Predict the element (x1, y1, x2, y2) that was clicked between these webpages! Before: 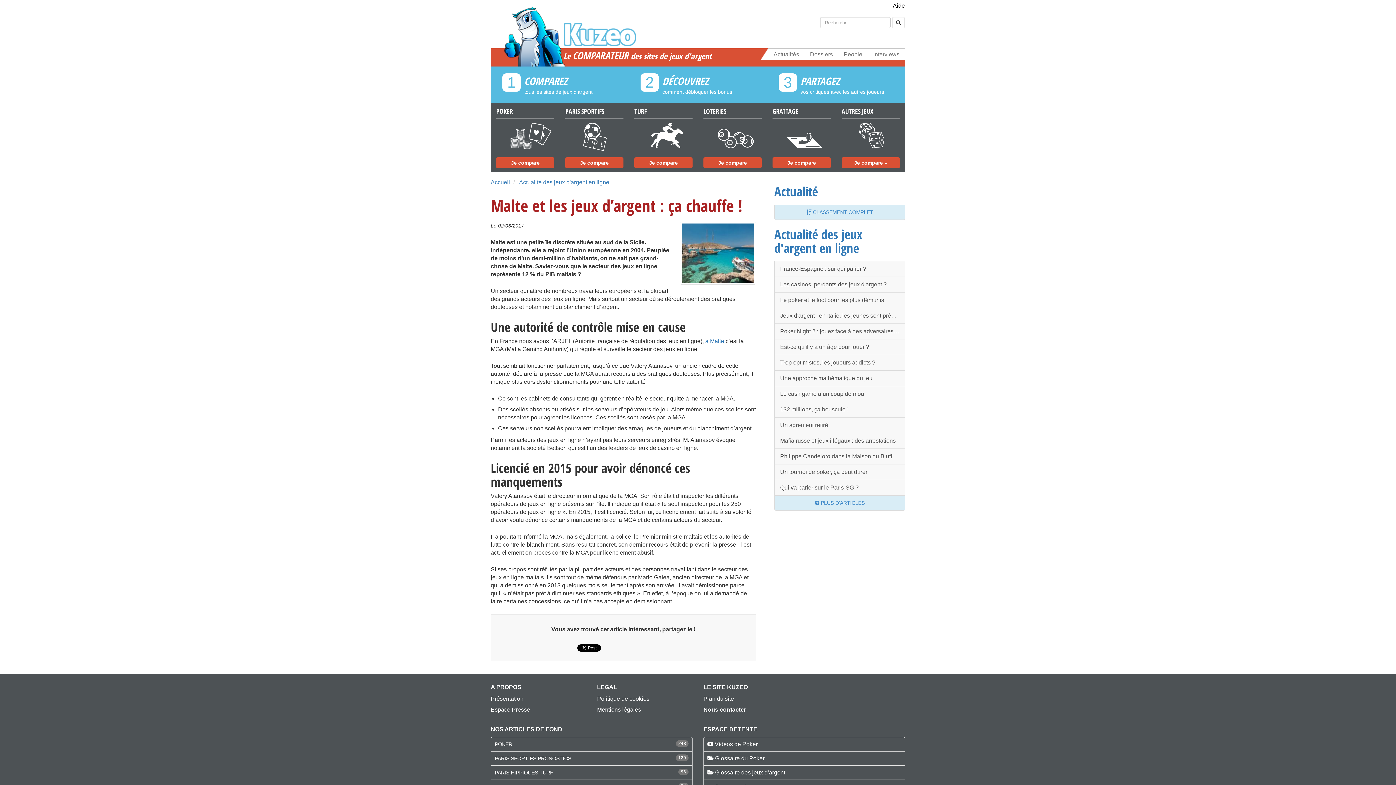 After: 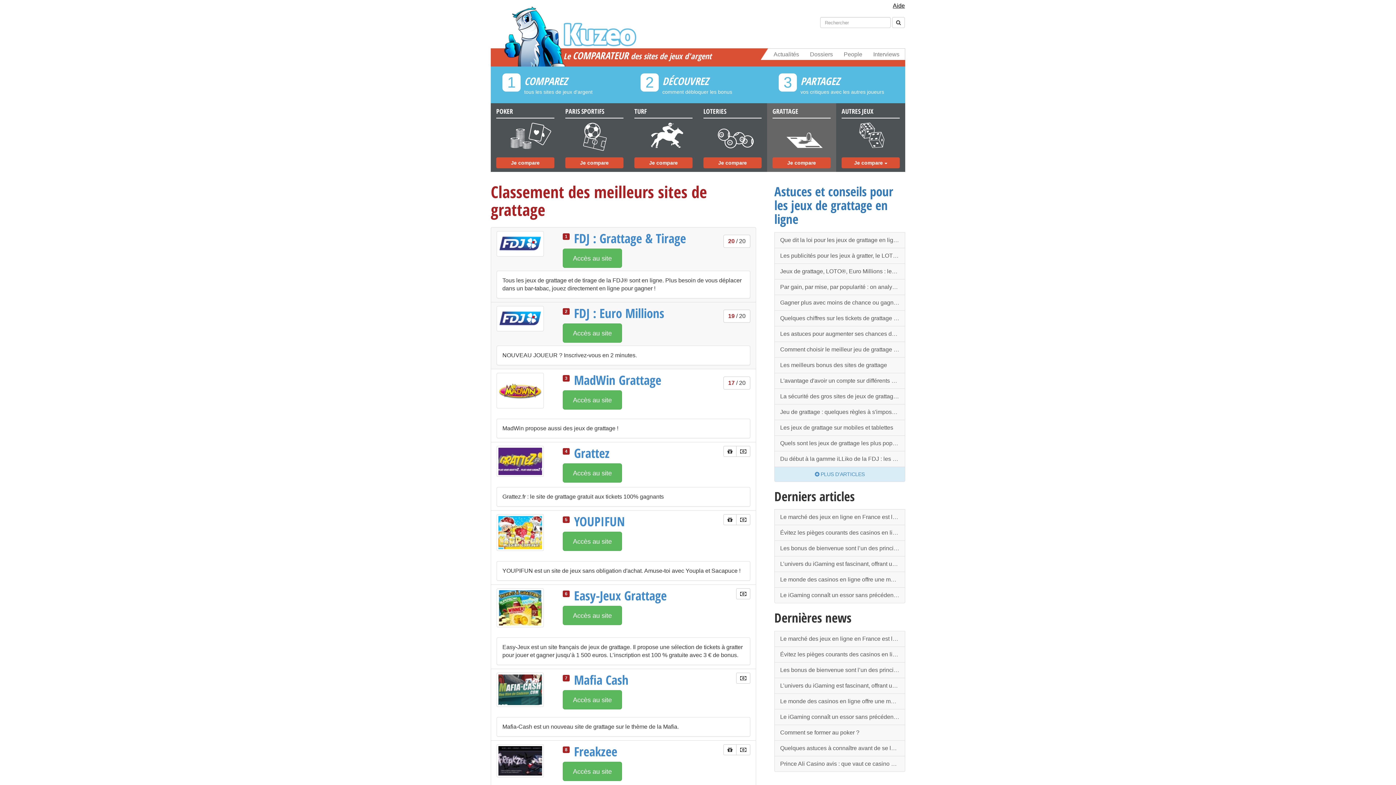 Action: bbox: (767, 103, 836, 172) label: GRATTAGE

e

Je compare